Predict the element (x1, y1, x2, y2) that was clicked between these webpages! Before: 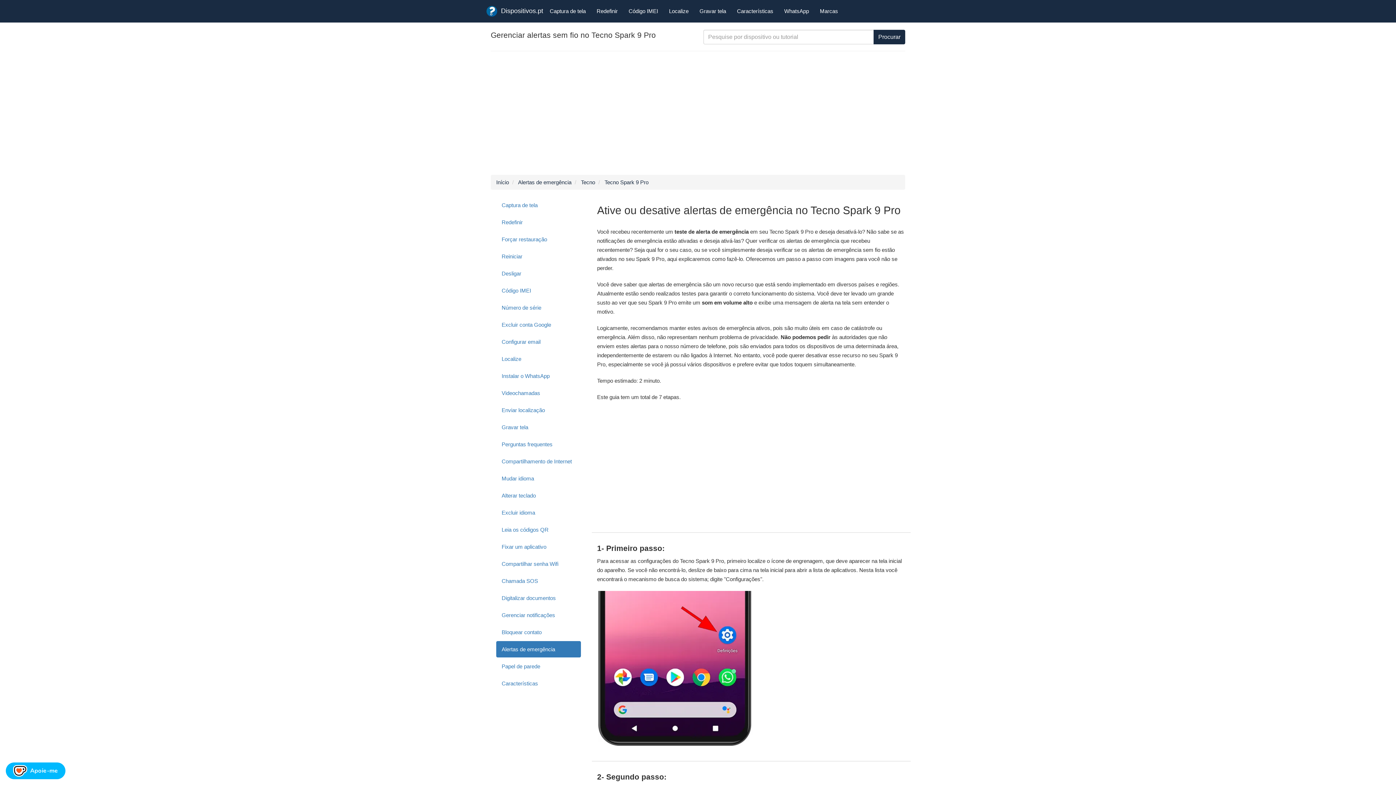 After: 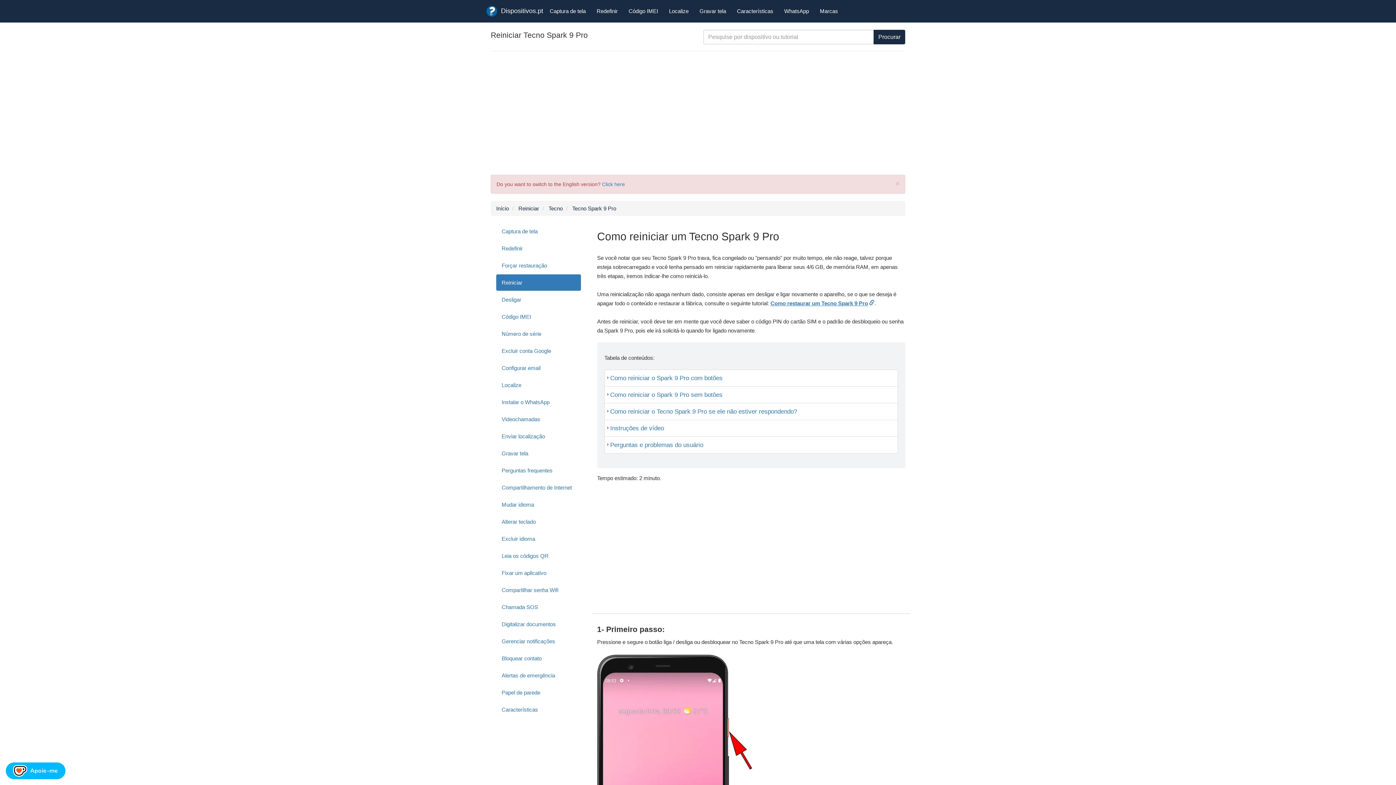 Action: bbox: (496, 248, 580, 264) label: Reiniciar